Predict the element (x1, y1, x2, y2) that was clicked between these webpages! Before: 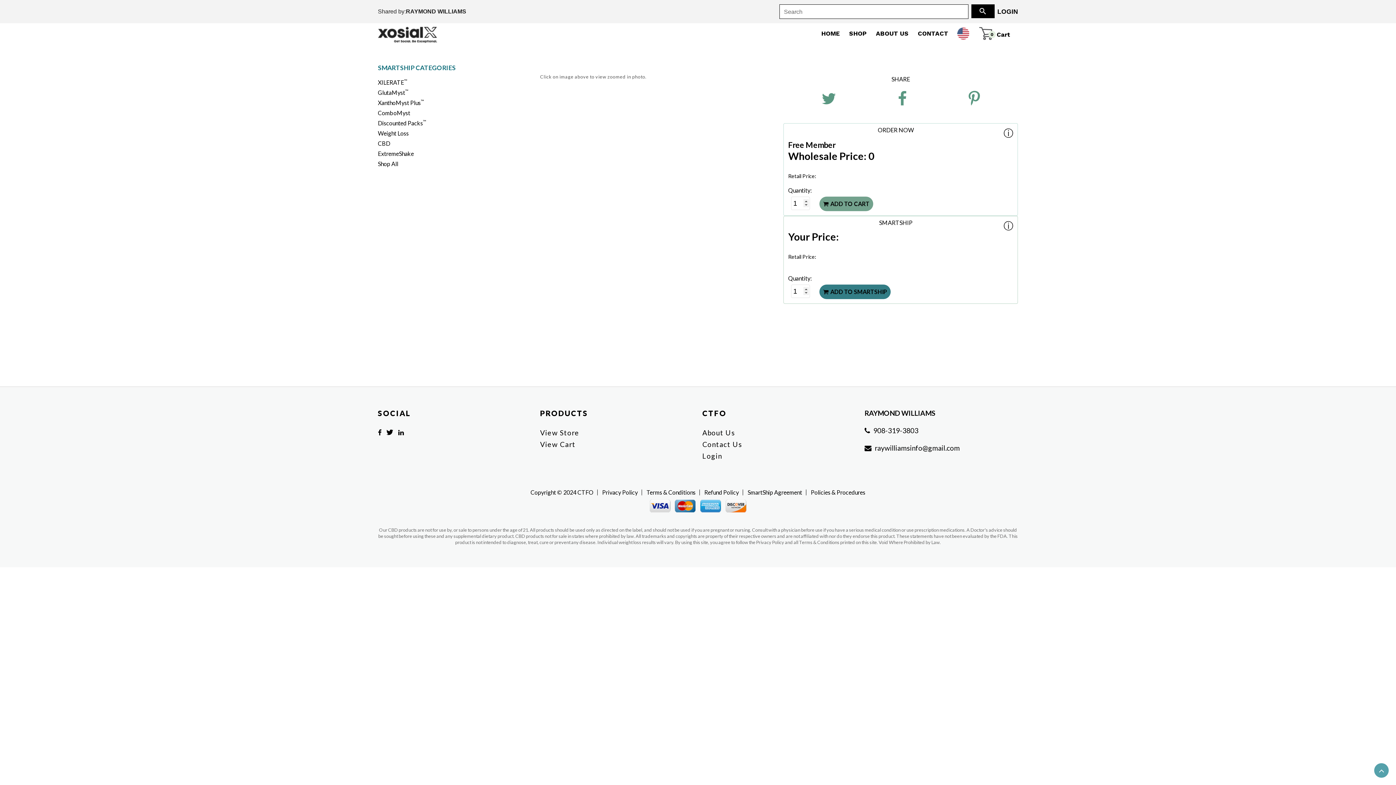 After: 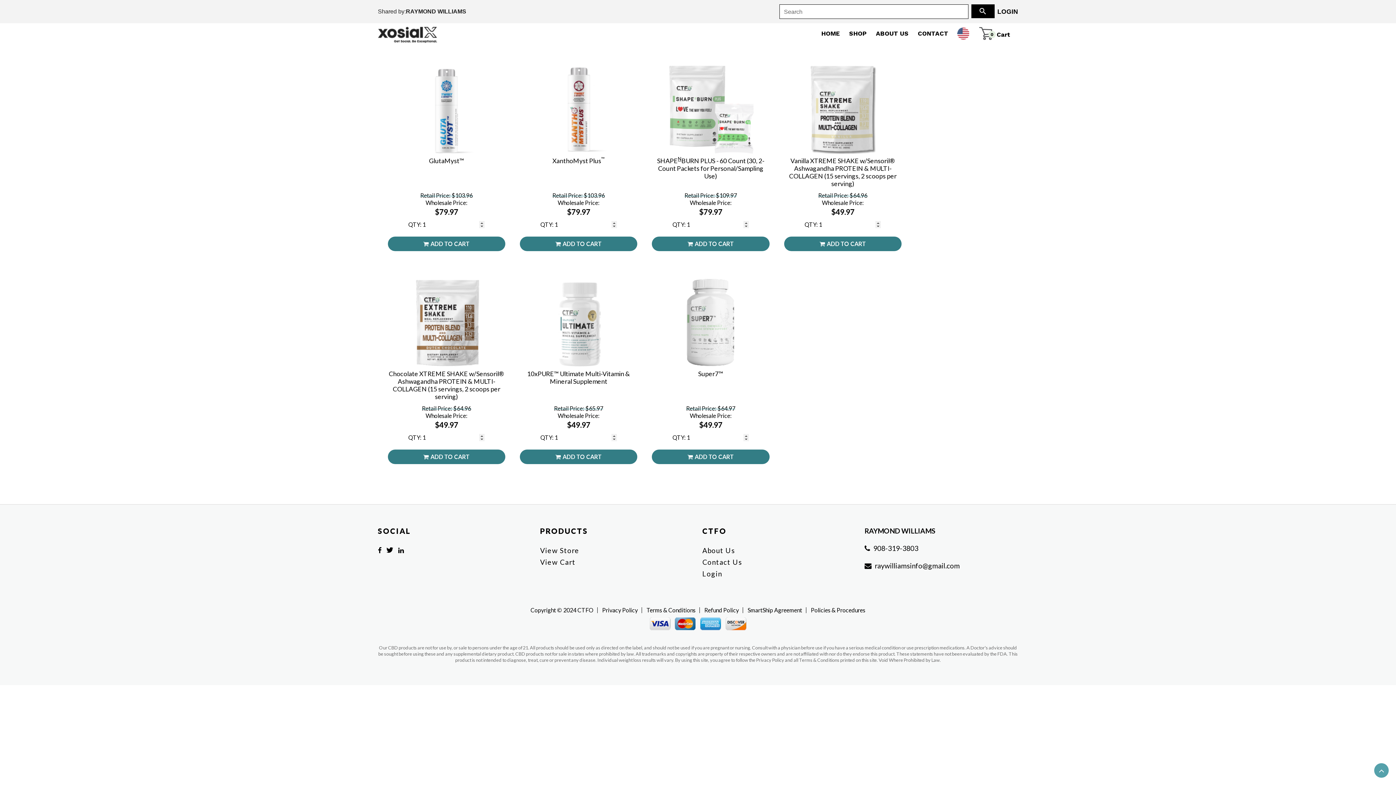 Action: bbox: (378, 160, 398, 167) label: Shop All